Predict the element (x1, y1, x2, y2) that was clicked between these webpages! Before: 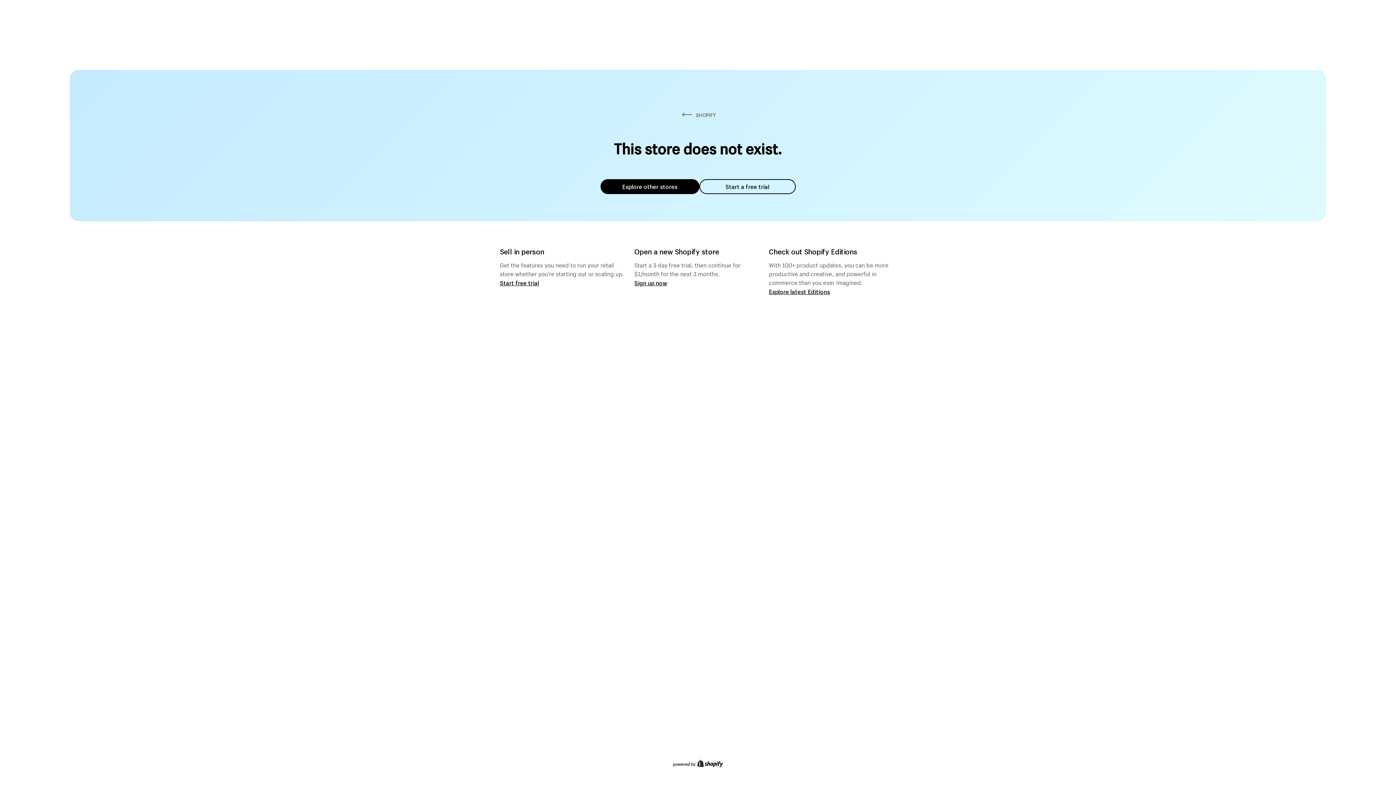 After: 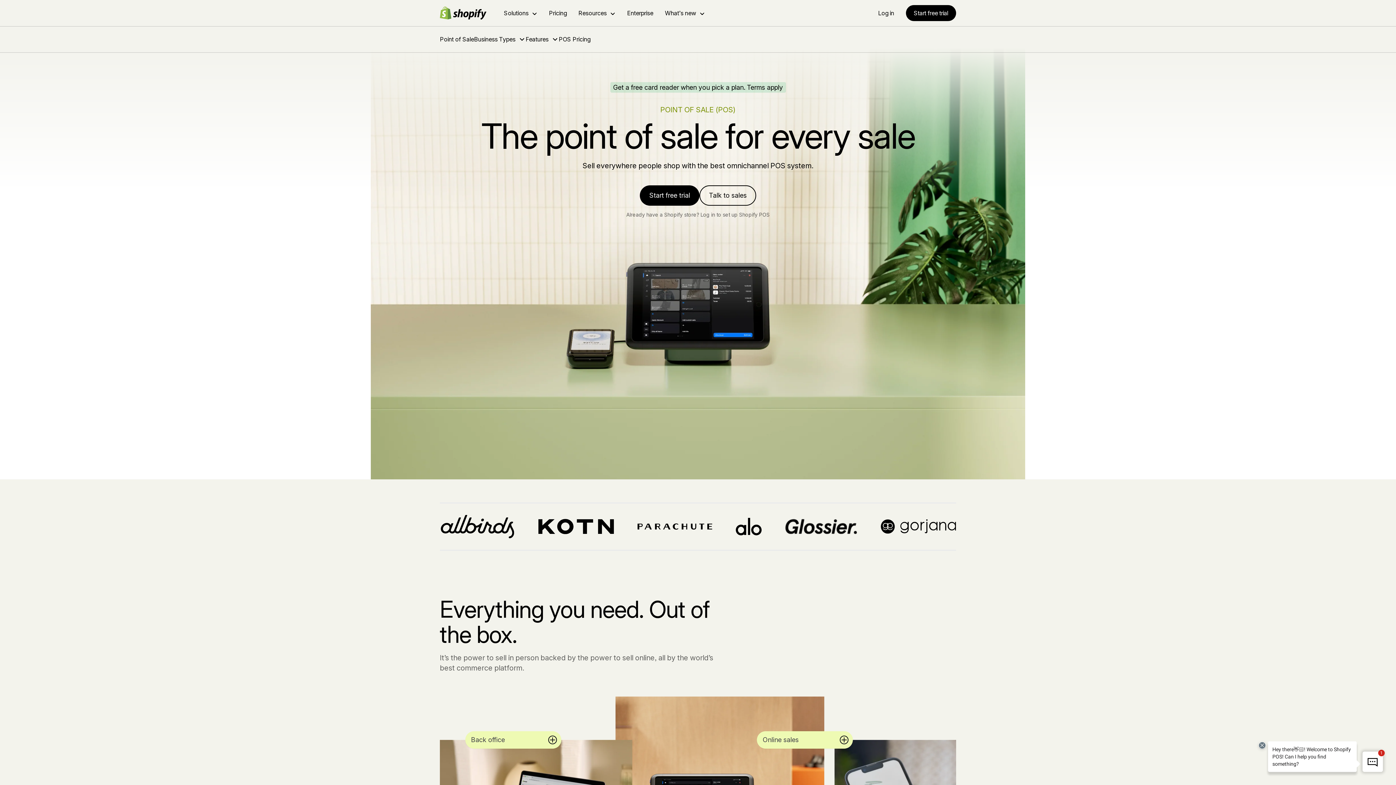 Action: bbox: (500, 279, 539, 286) label: Start free trial